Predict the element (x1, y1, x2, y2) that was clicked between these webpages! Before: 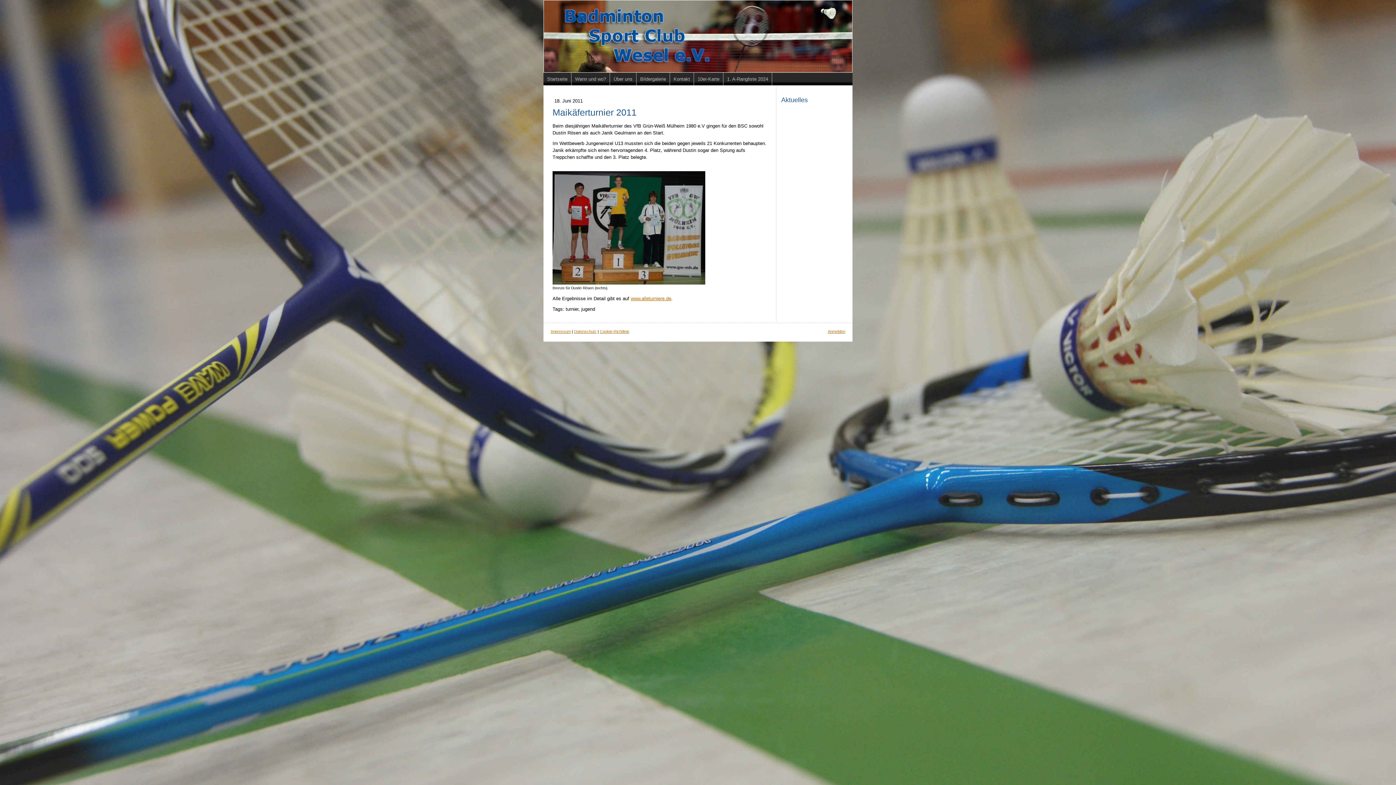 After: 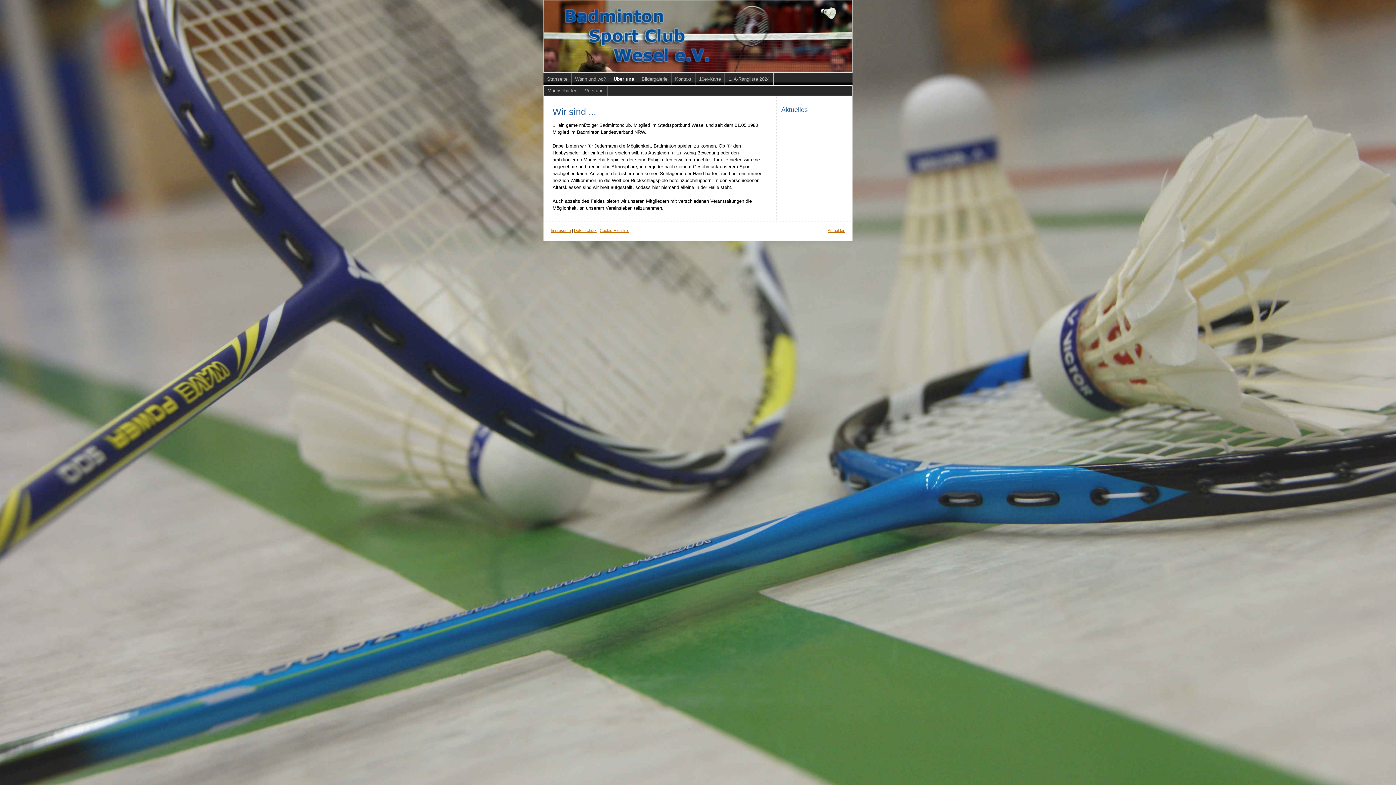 Action: label: Über uns bbox: (610, 72, 636, 85)